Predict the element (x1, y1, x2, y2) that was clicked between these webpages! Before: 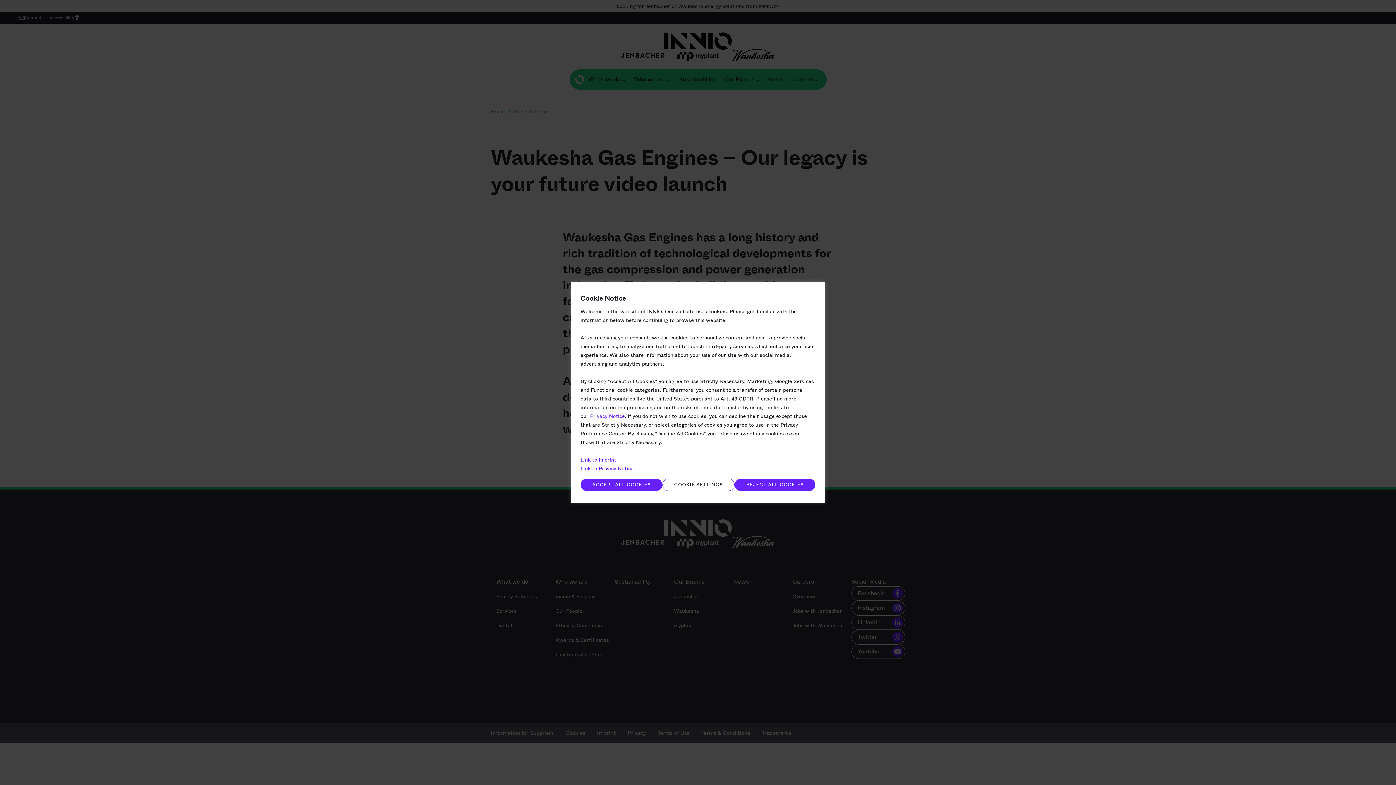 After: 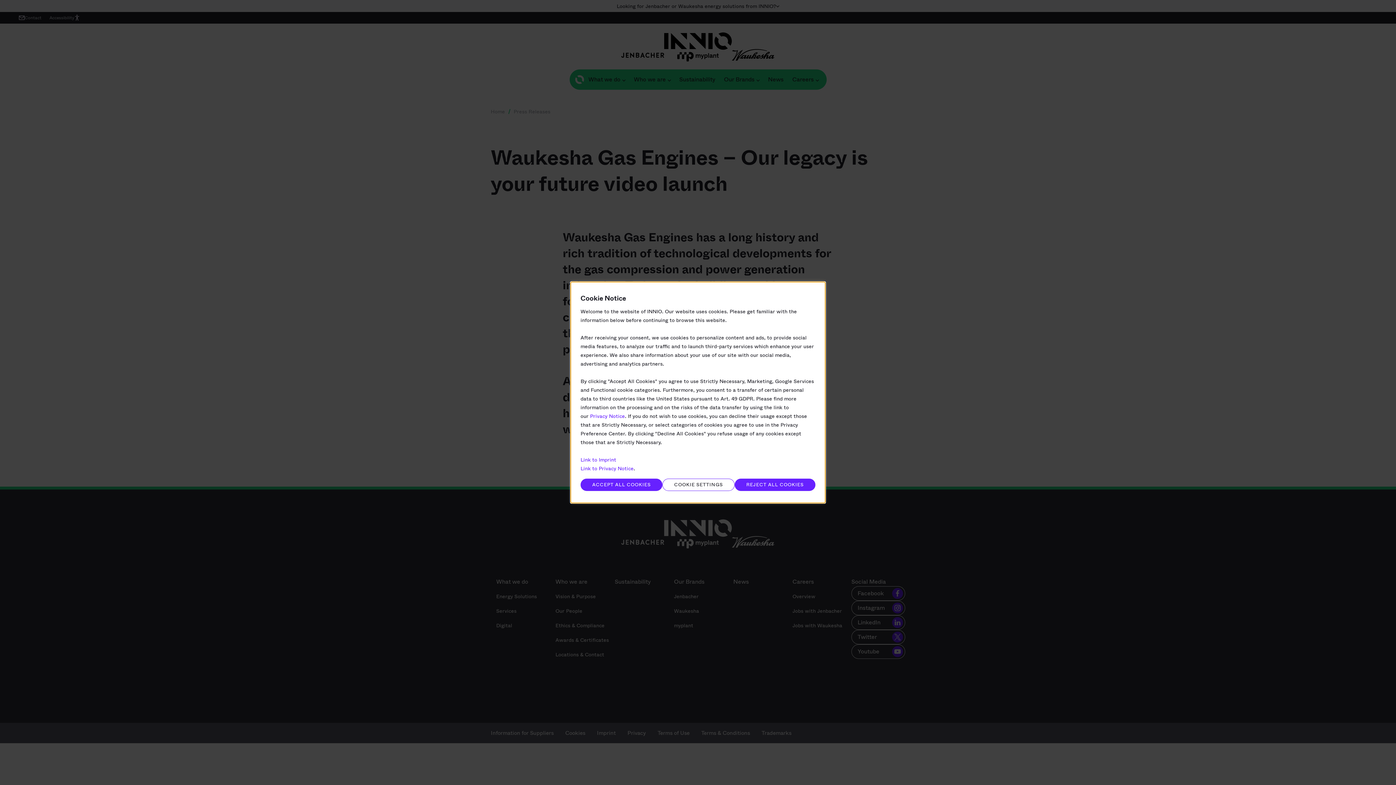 Action: label: decline bbox: (729, 412, 746, 420)